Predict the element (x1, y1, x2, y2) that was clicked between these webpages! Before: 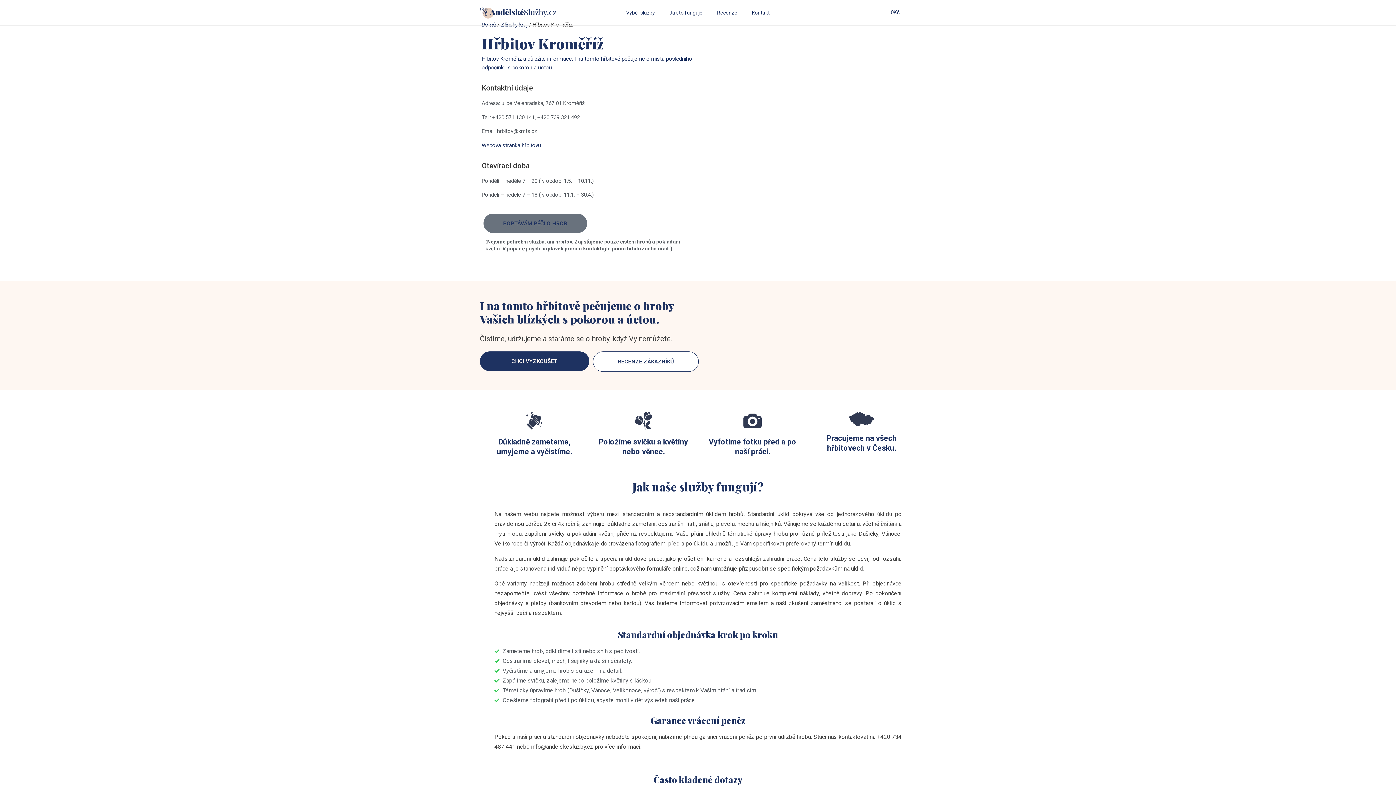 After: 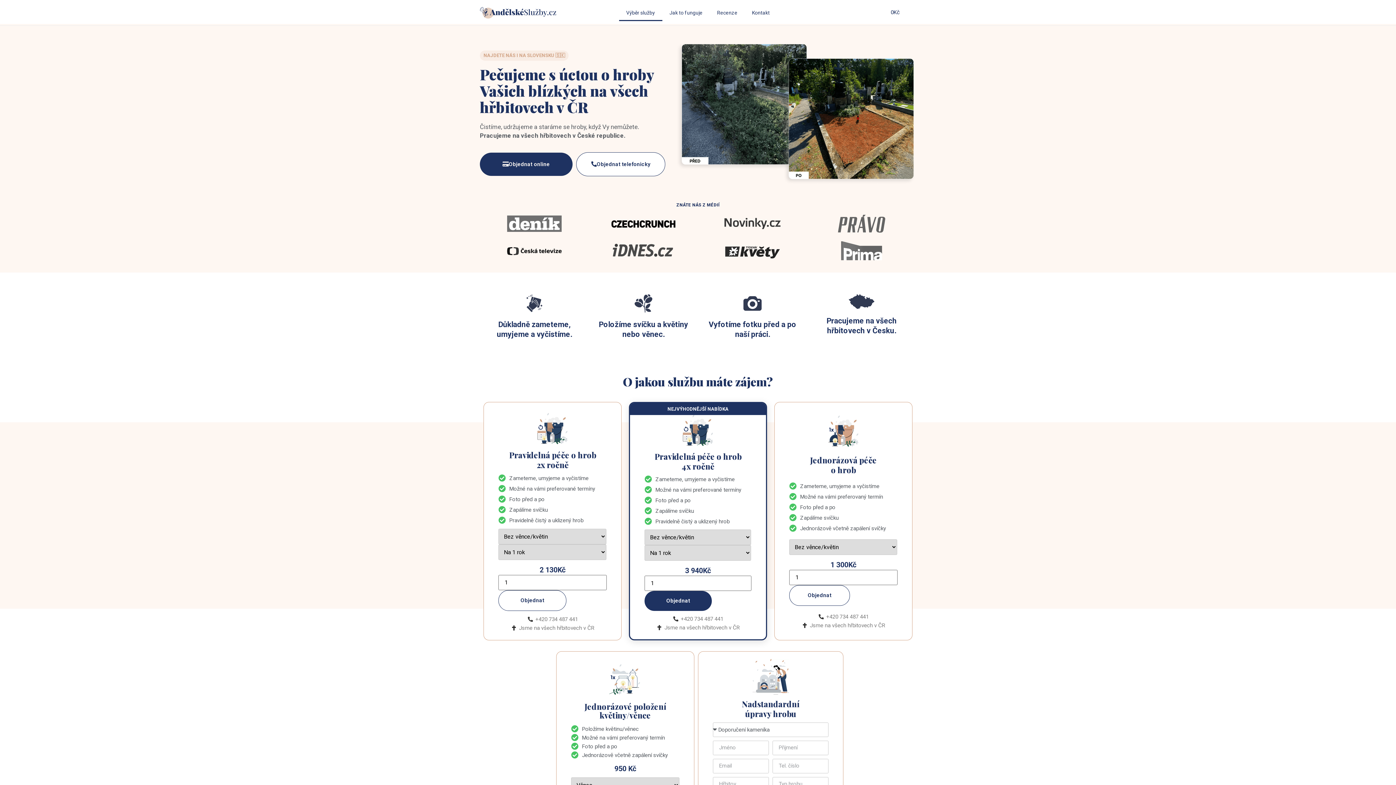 Action: bbox: (480, 6, 589, 18)